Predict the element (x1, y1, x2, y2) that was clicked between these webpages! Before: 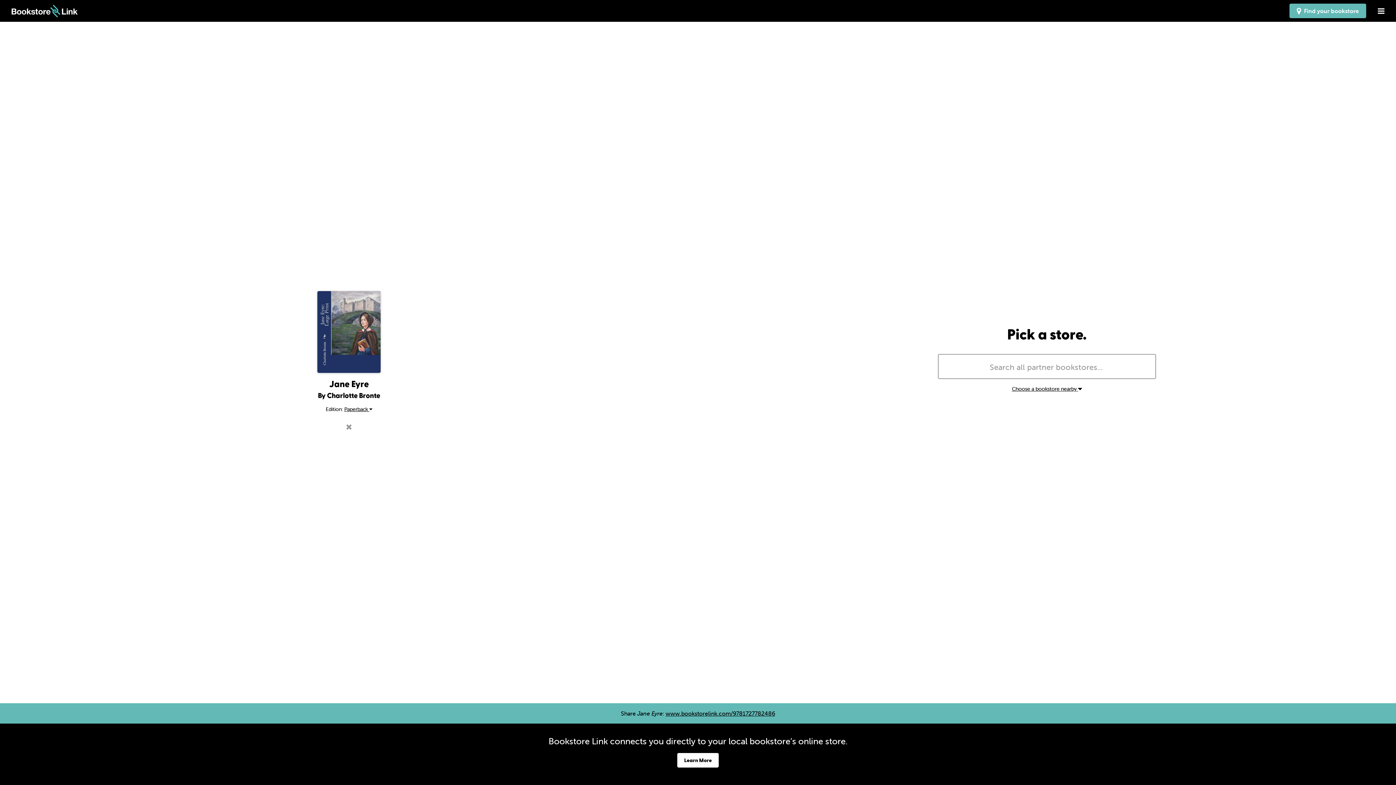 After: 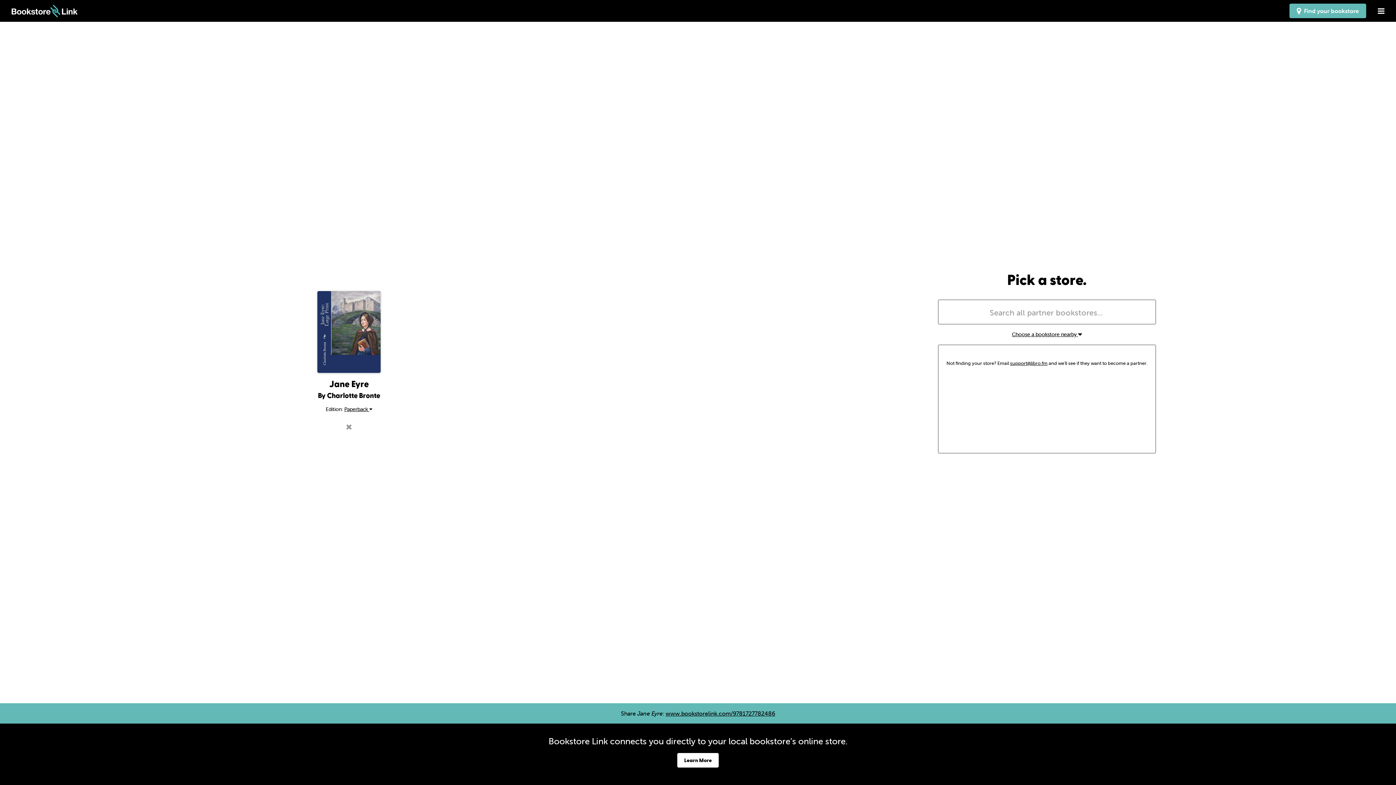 Action: bbox: (1012, 385, 1082, 392) label: Choose a bookstore nearby 